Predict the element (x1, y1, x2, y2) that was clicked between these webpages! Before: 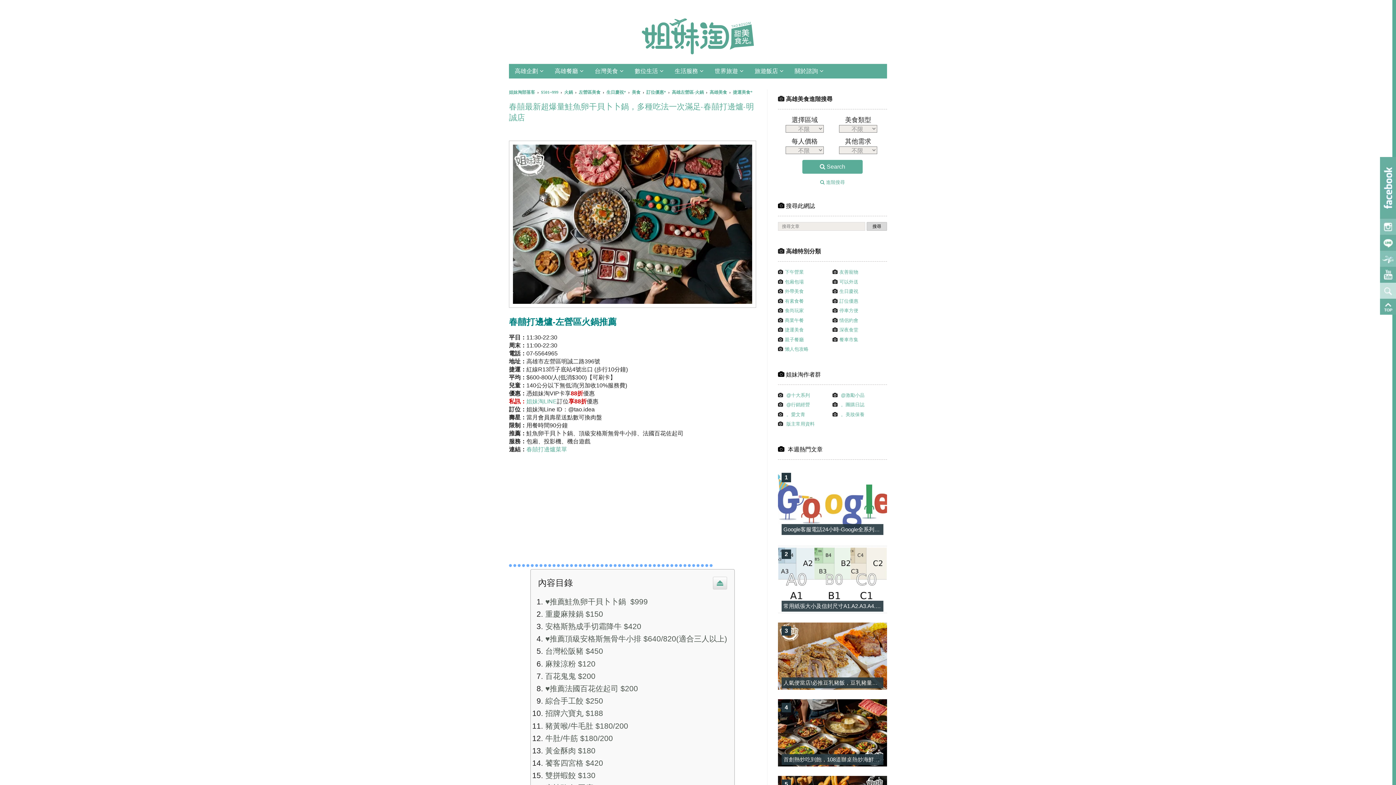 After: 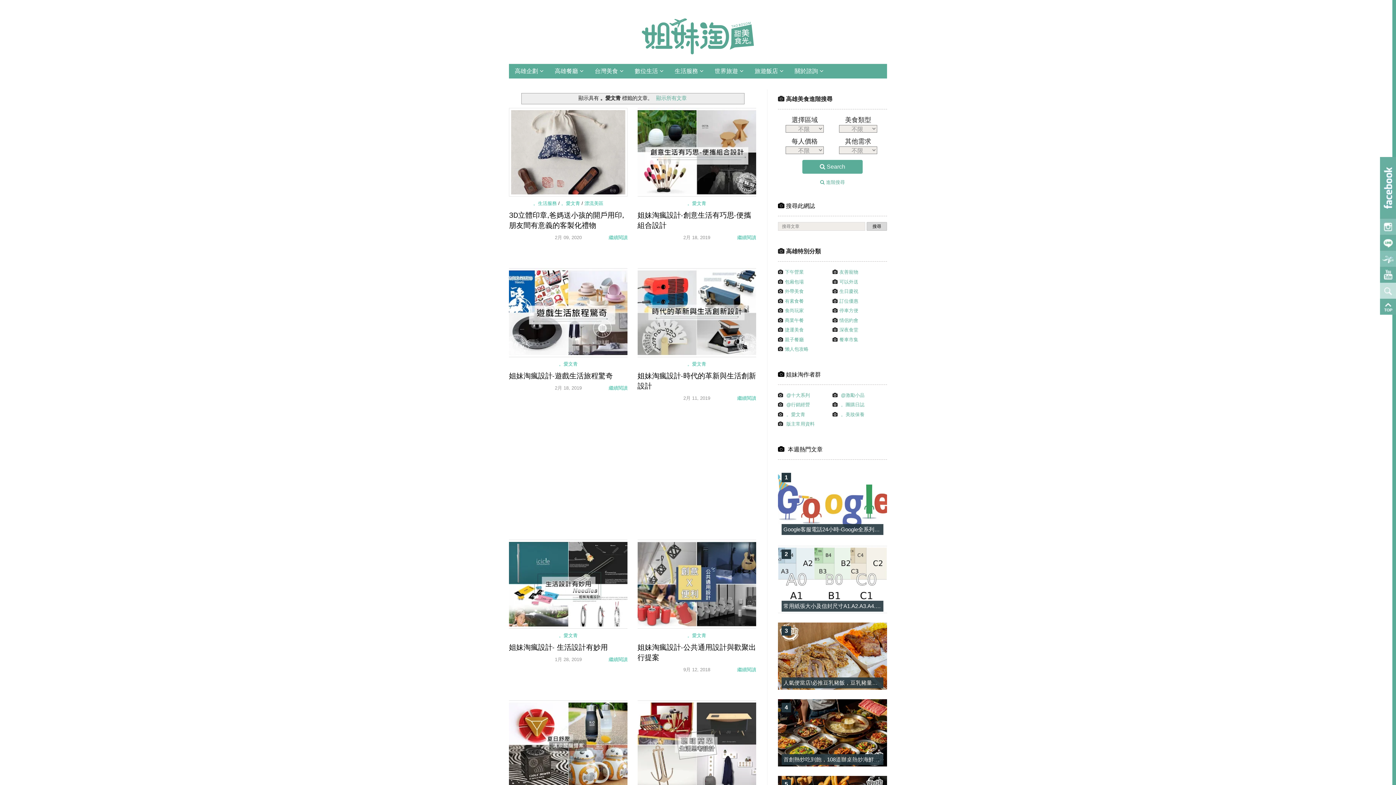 Action: bbox: (786, 411, 805, 417) label: 。愛文青